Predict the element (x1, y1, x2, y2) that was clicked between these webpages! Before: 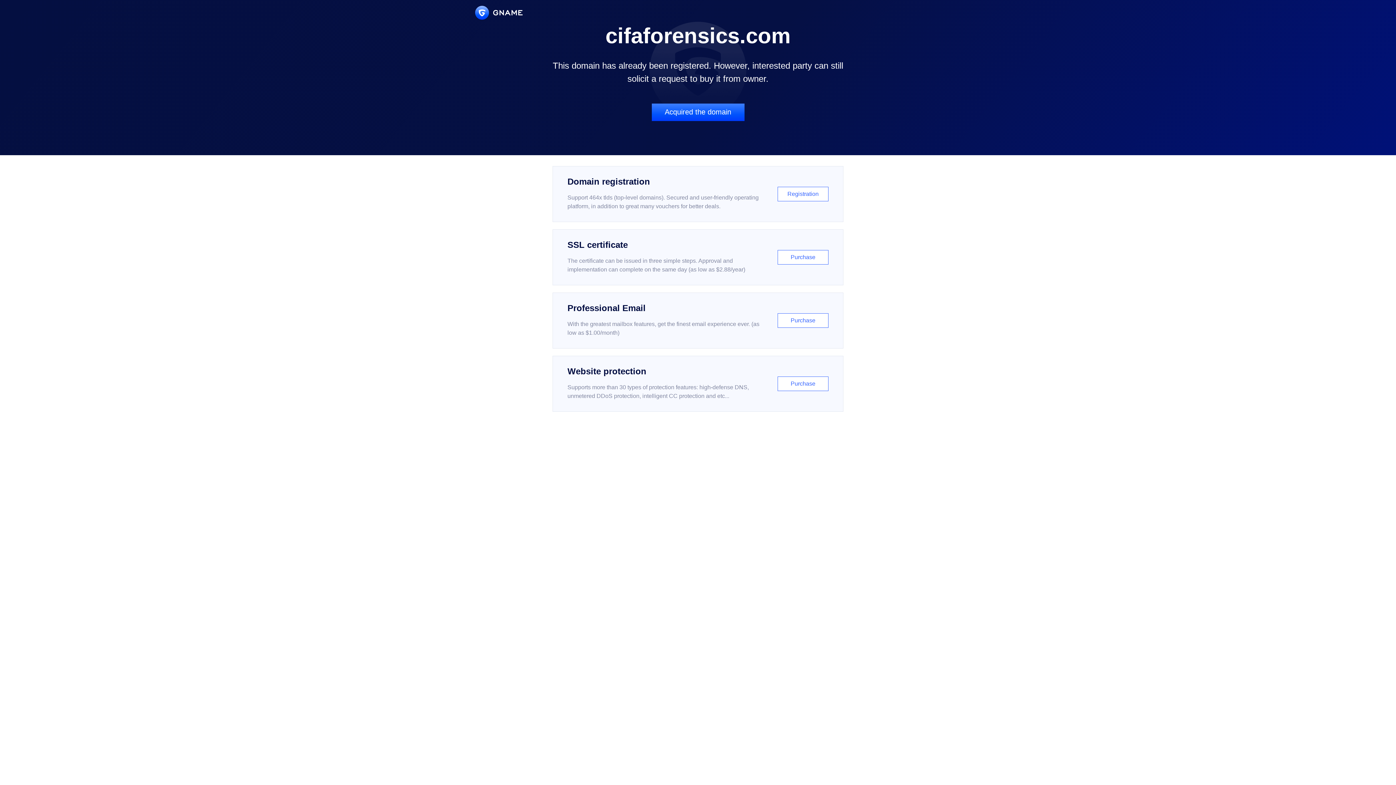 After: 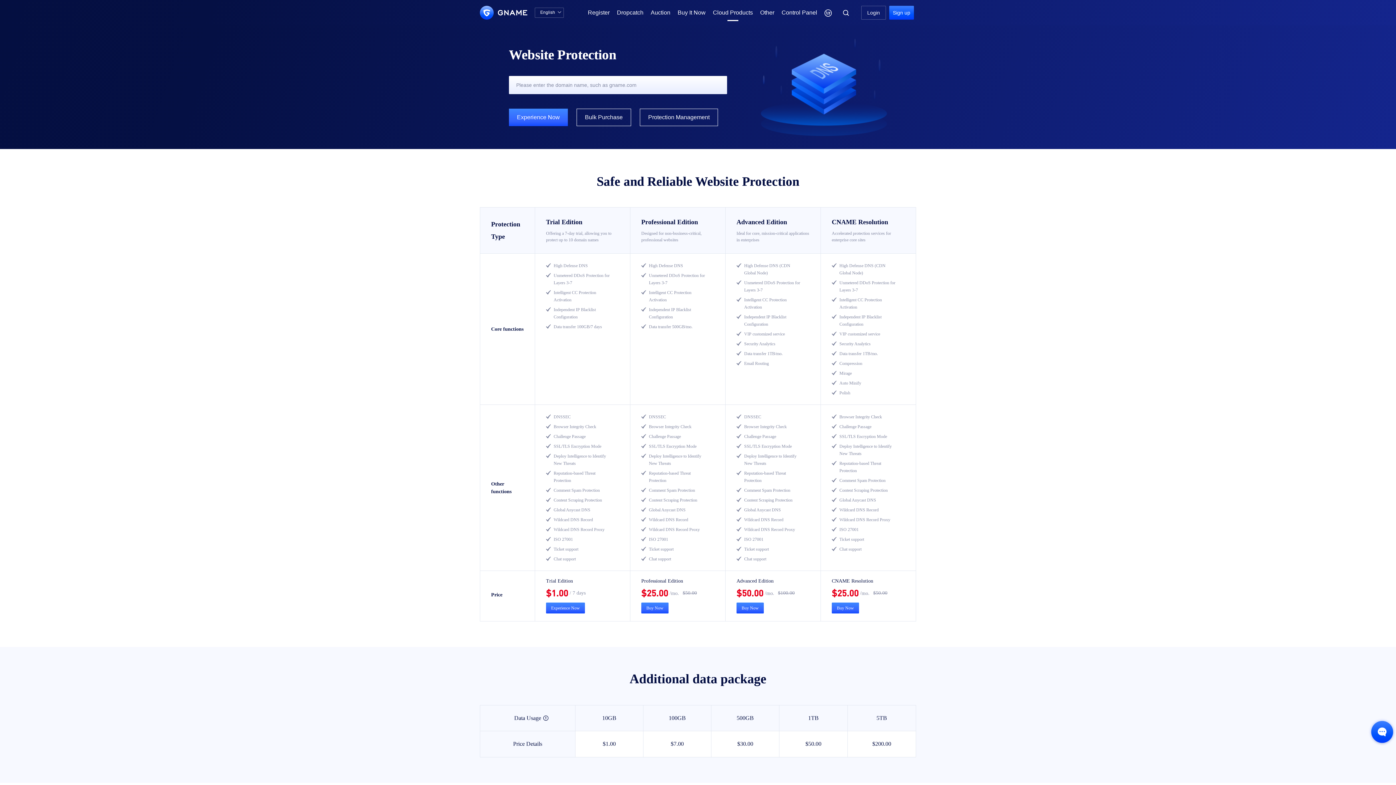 Action: label: Website protection

Supports more than 30 types of protection features: high-defense DNS, unmetered DDoS protection, intelligent CC protection and etc...

Purchase bbox: (552, 356, 843, 412)